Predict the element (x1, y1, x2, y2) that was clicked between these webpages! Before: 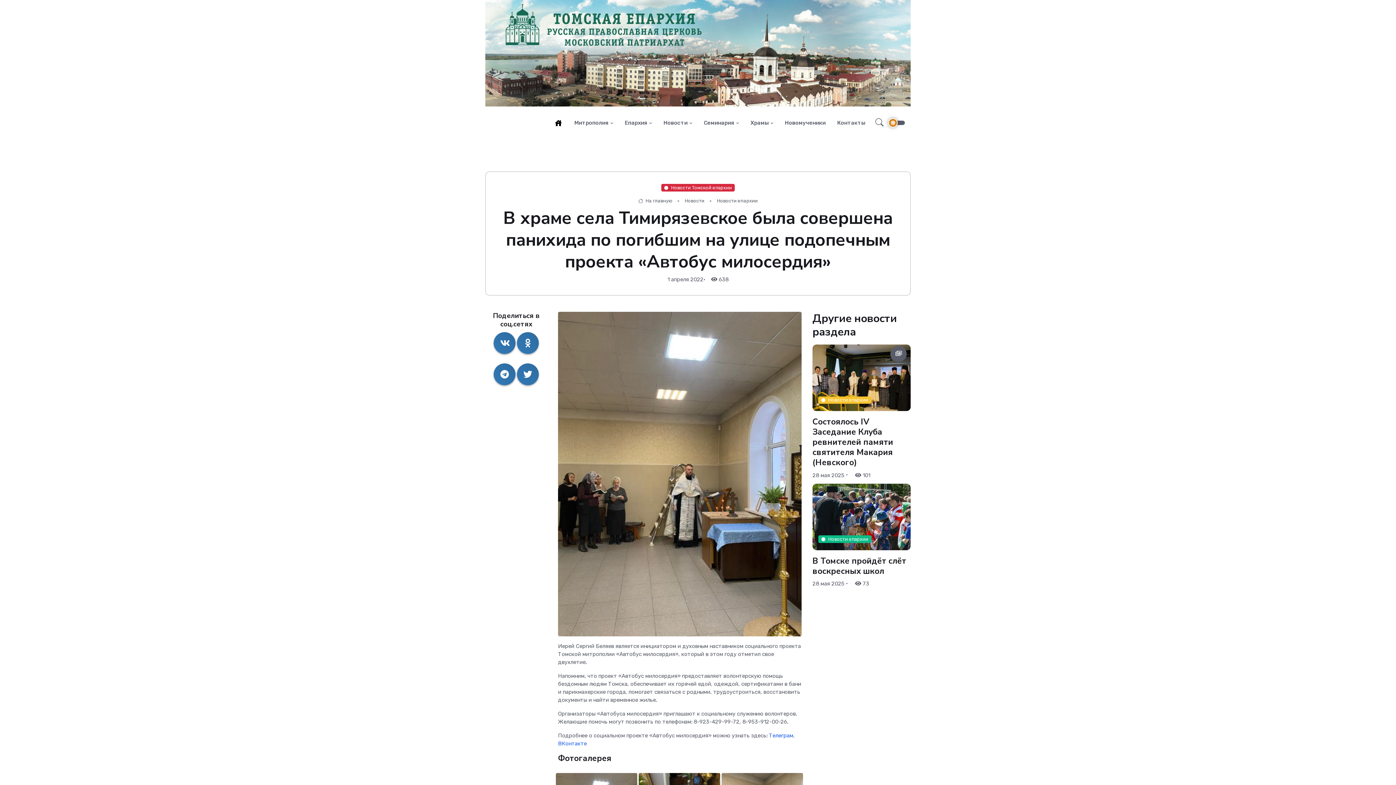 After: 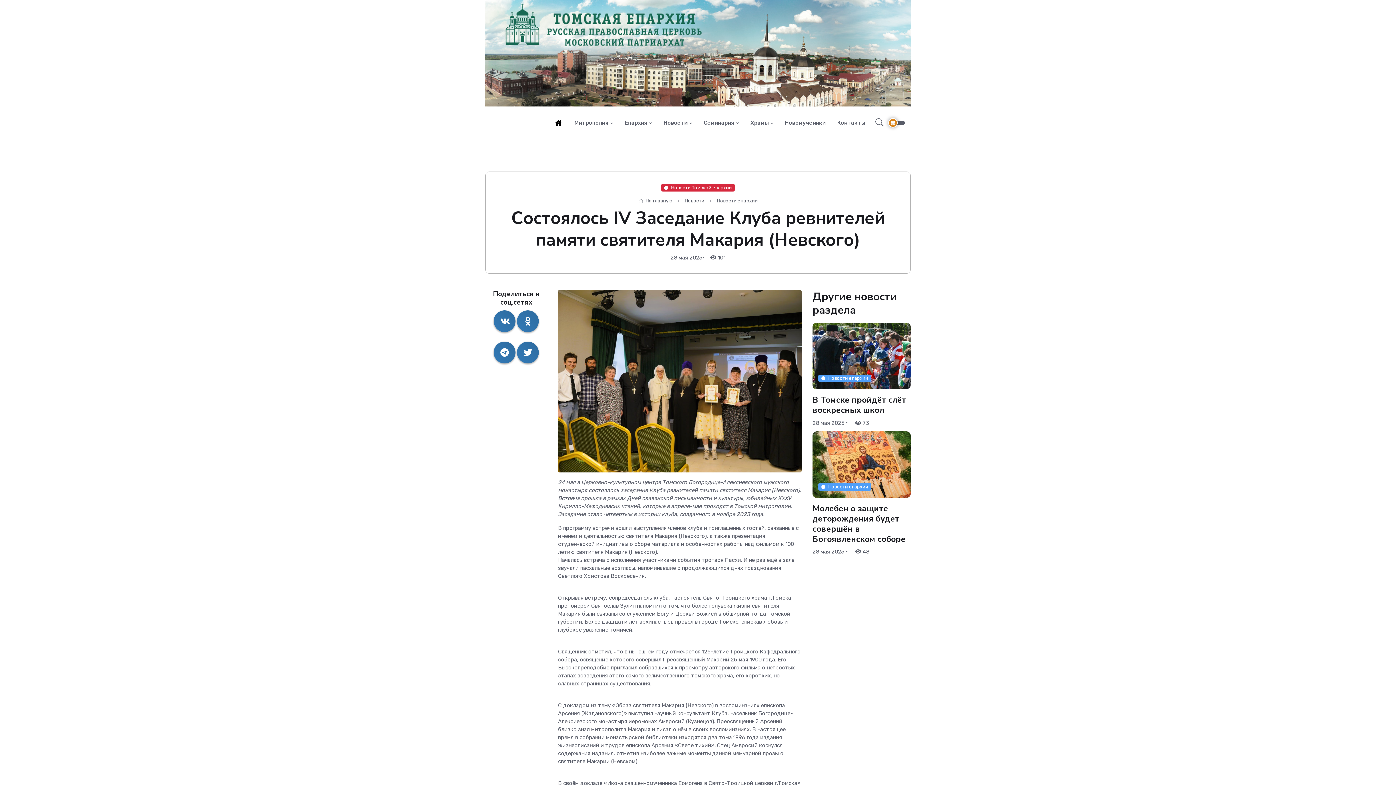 Action: label: Состоялось IV Заседание Клуба ревнителей памяти святителя Макария (Невского) bbox: (812, 416, 893, 468)